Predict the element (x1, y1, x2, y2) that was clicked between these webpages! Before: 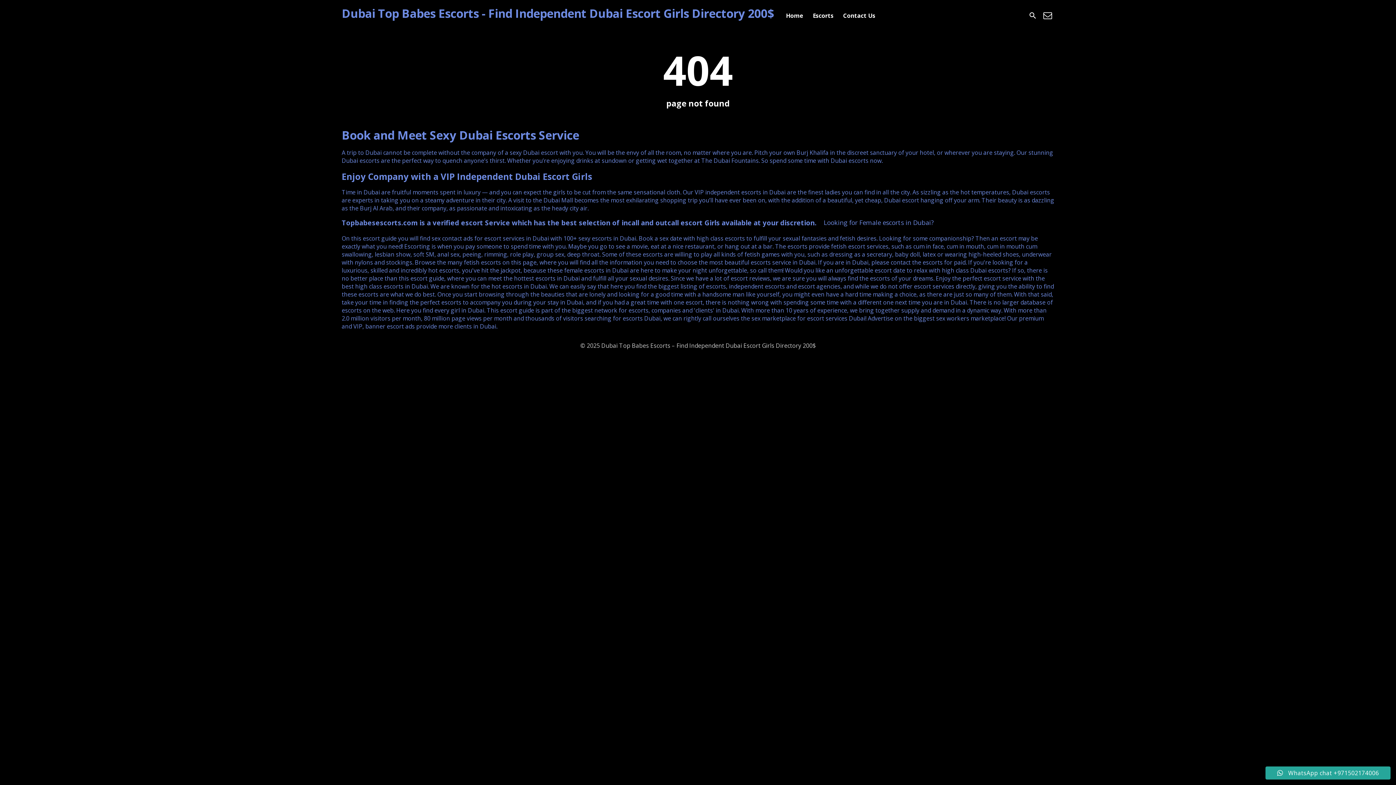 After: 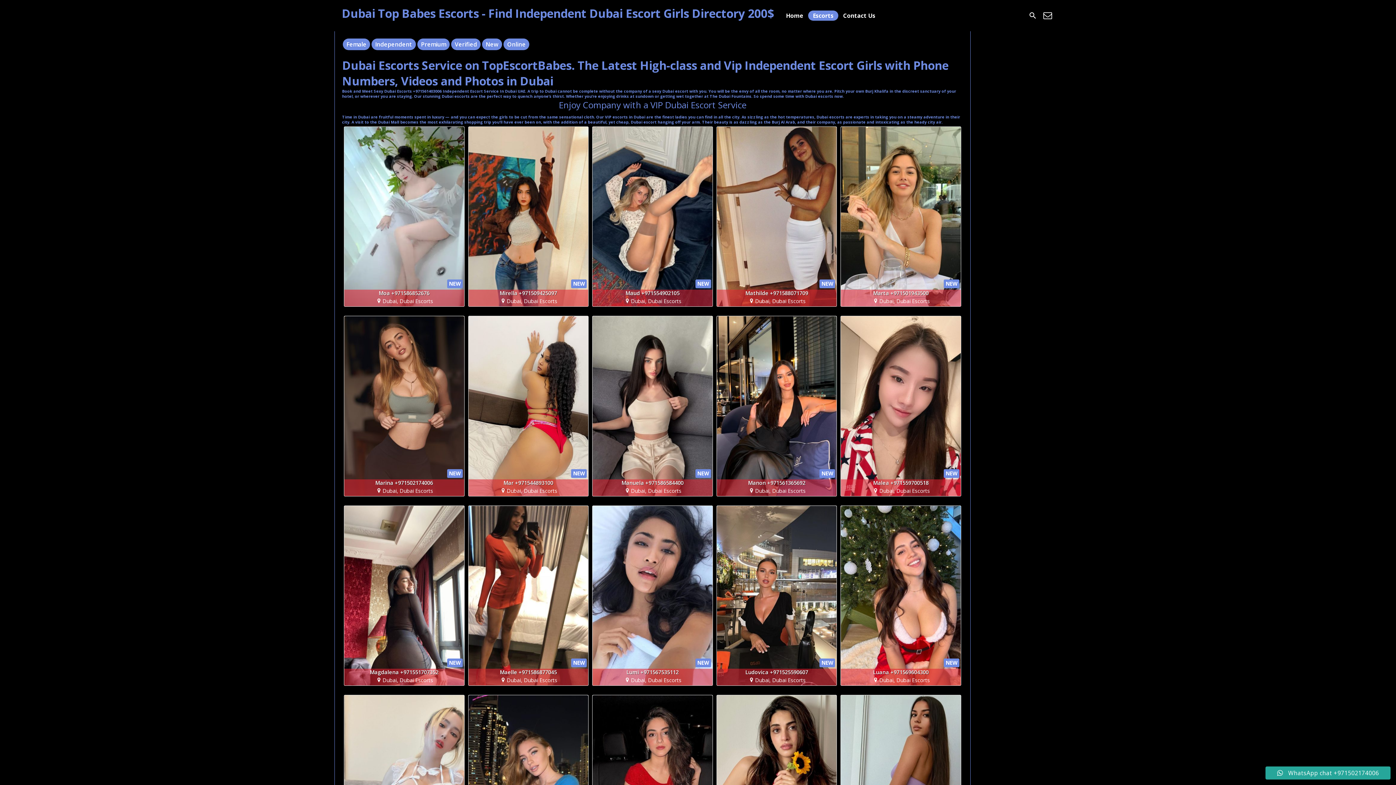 Action: label: Home bbox: (781, 10, 808, 20)